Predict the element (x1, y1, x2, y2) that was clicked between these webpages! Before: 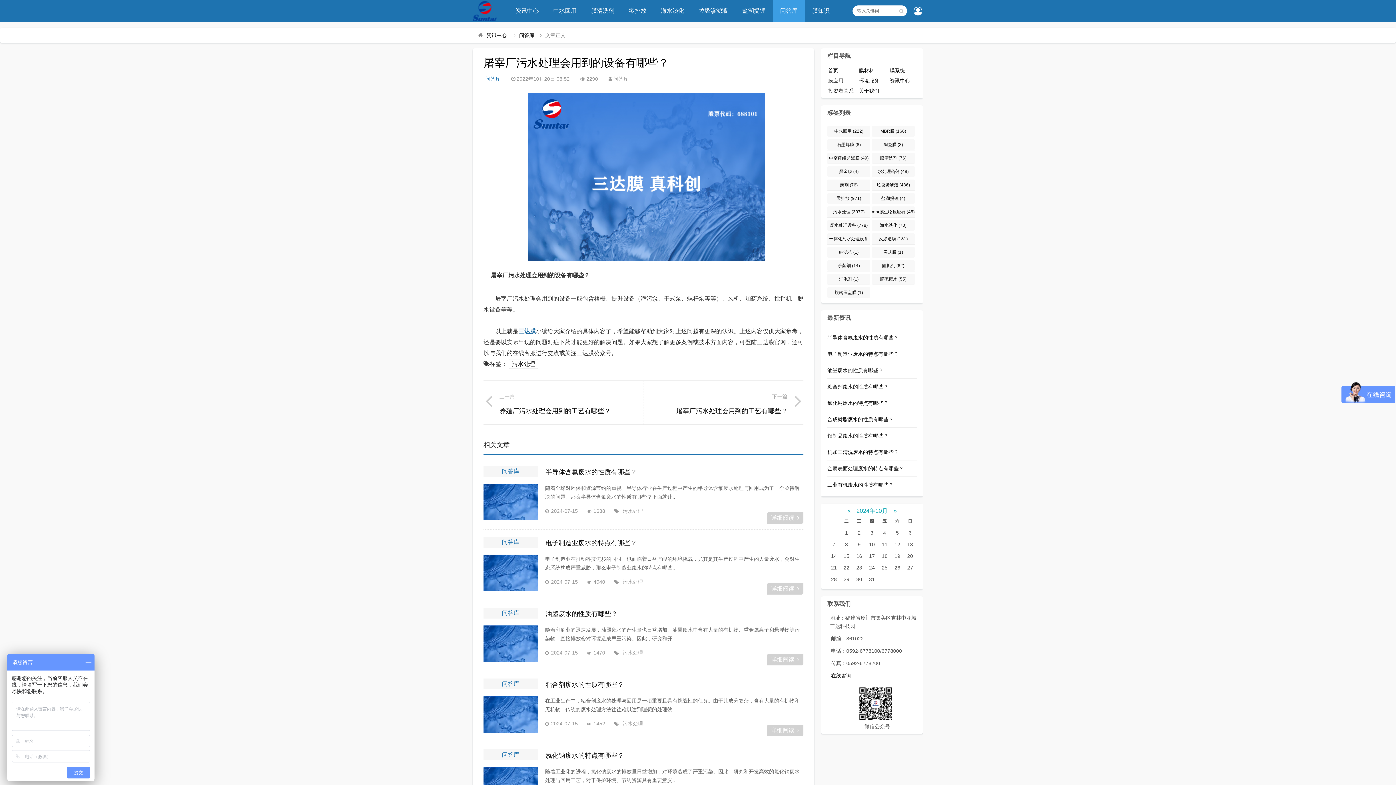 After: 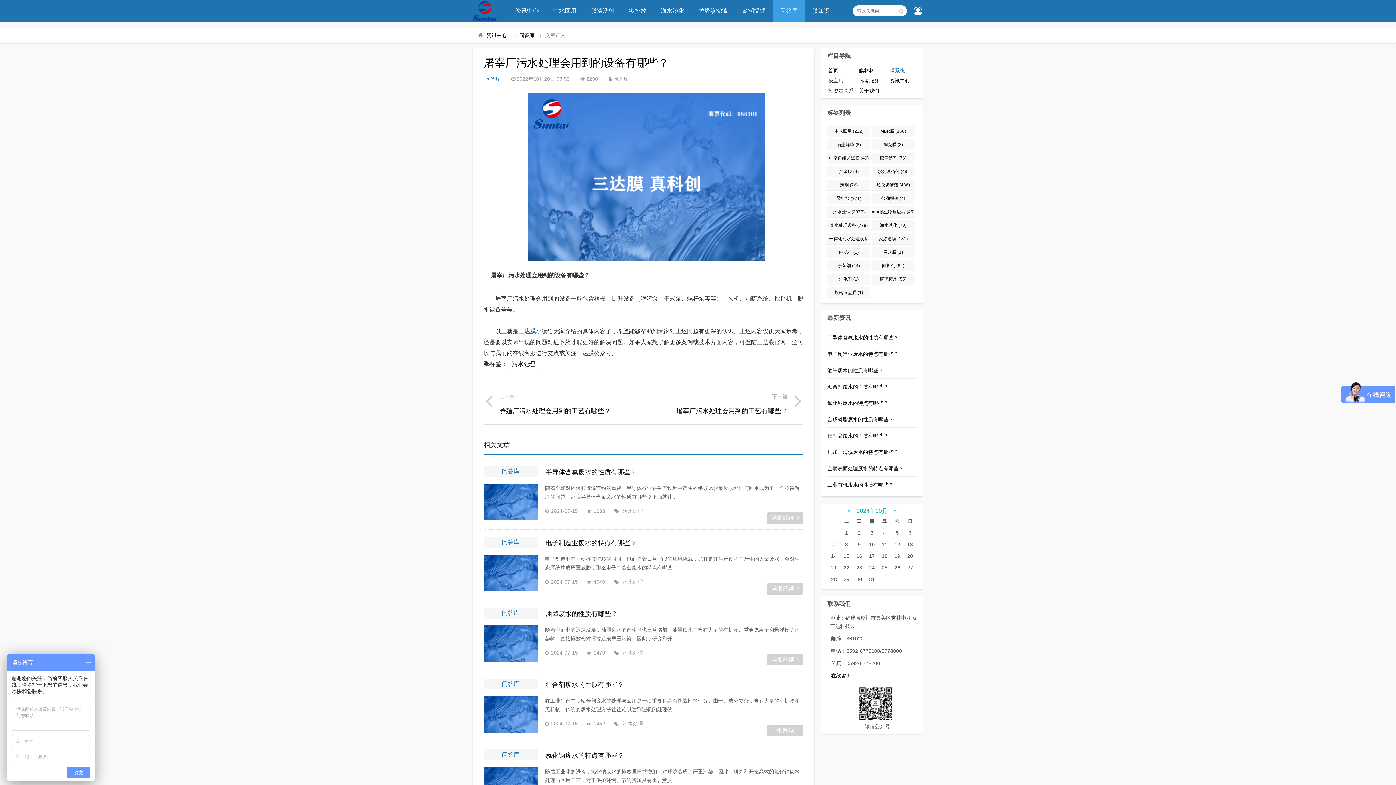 Action: bbox: (889, 67, 905, 73) label: 膜系统